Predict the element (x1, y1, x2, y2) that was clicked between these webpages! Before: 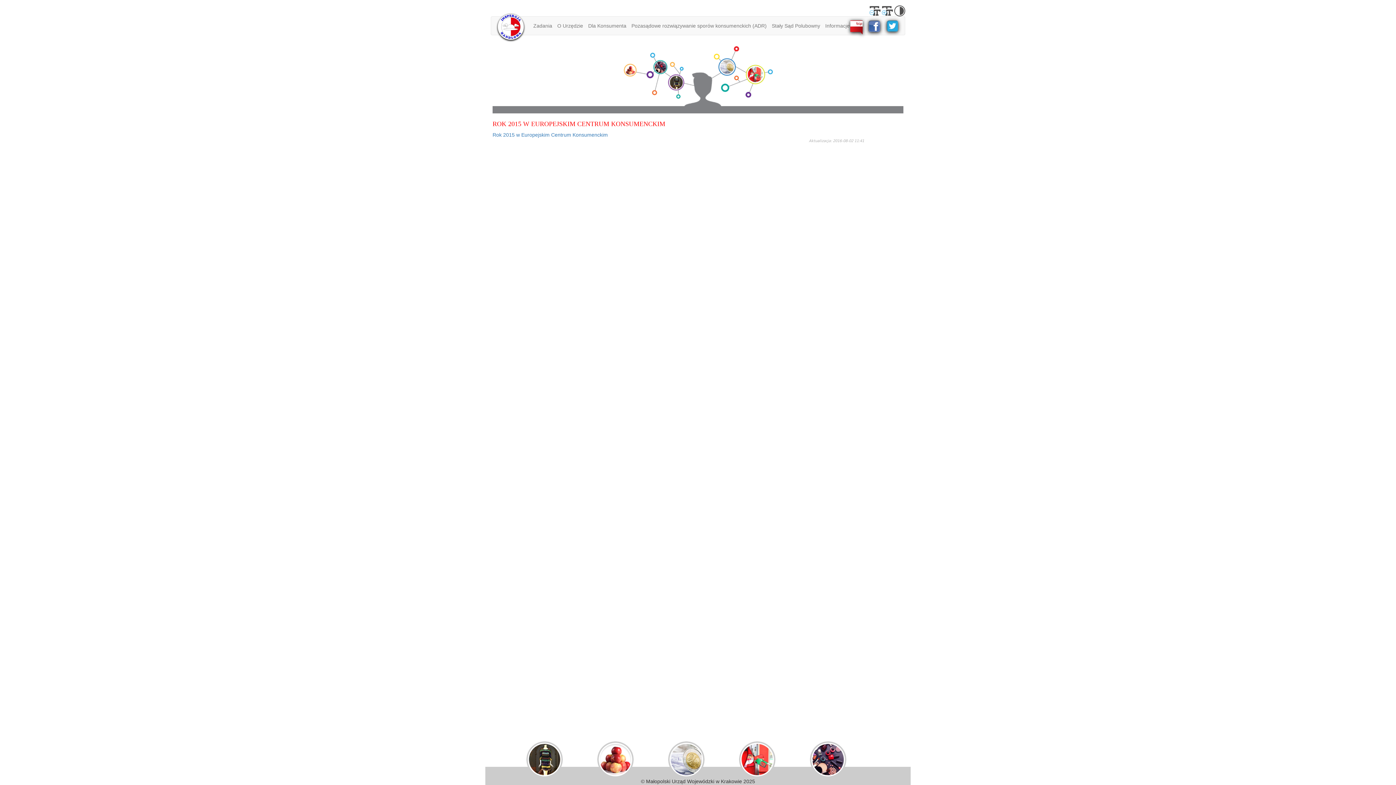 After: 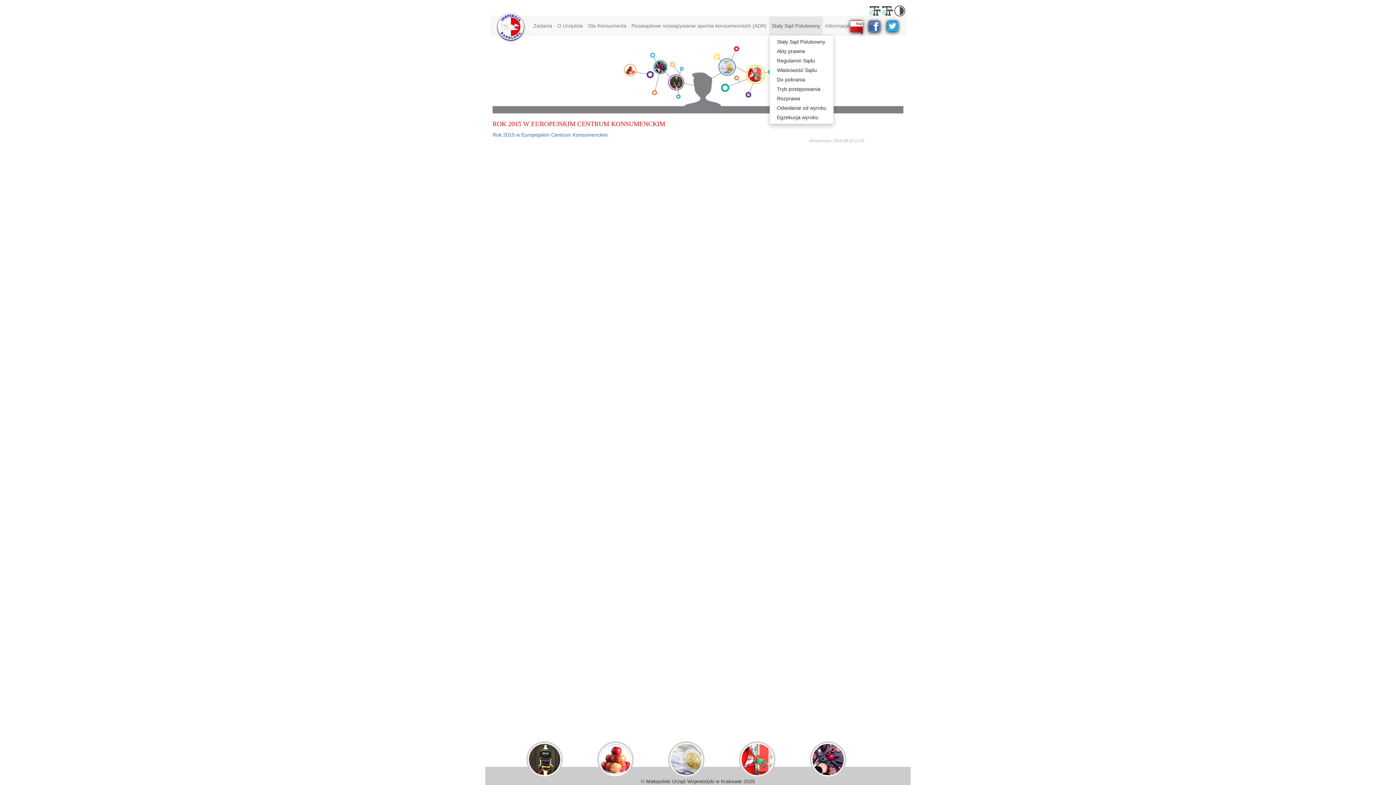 Action: label: Stały Sąd Polubowny bbox: (769, 16, 822, 34)